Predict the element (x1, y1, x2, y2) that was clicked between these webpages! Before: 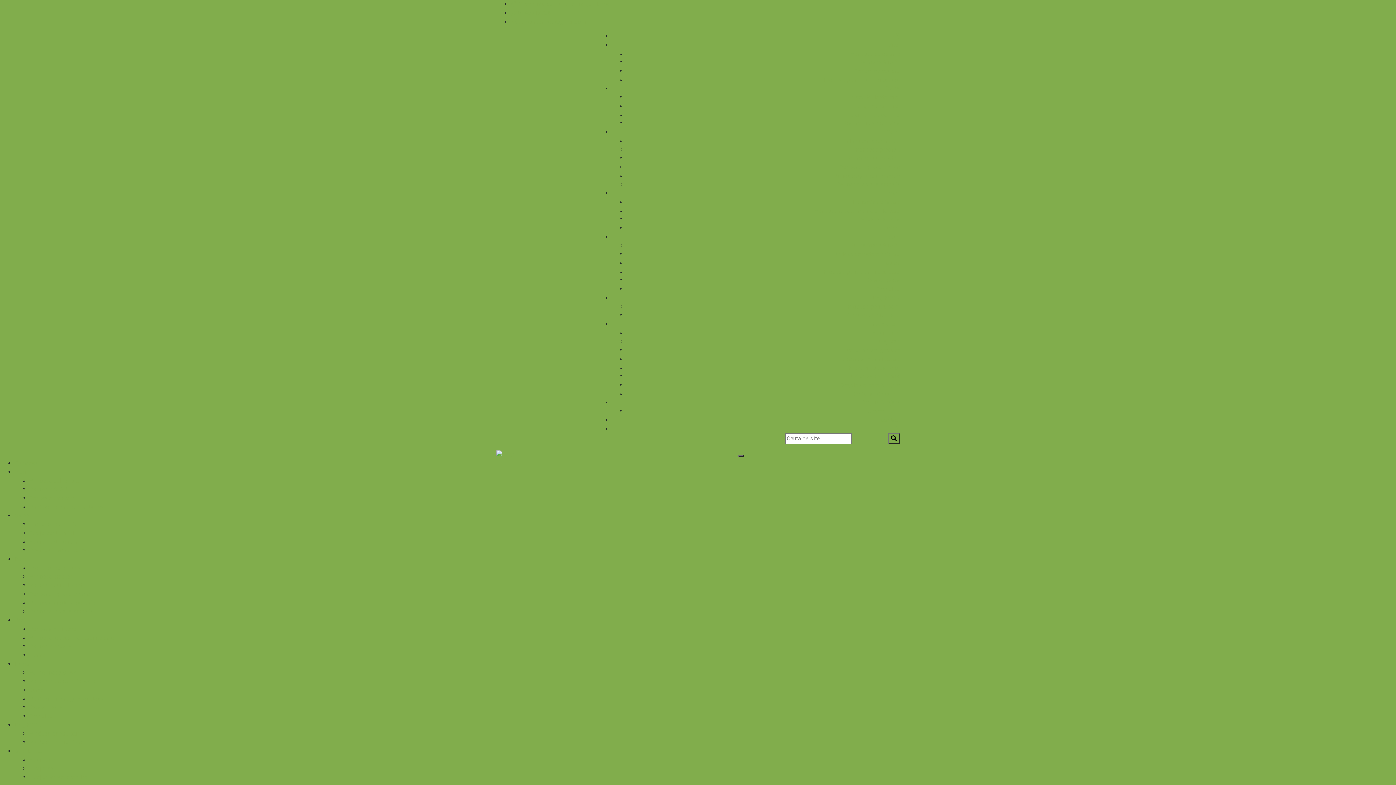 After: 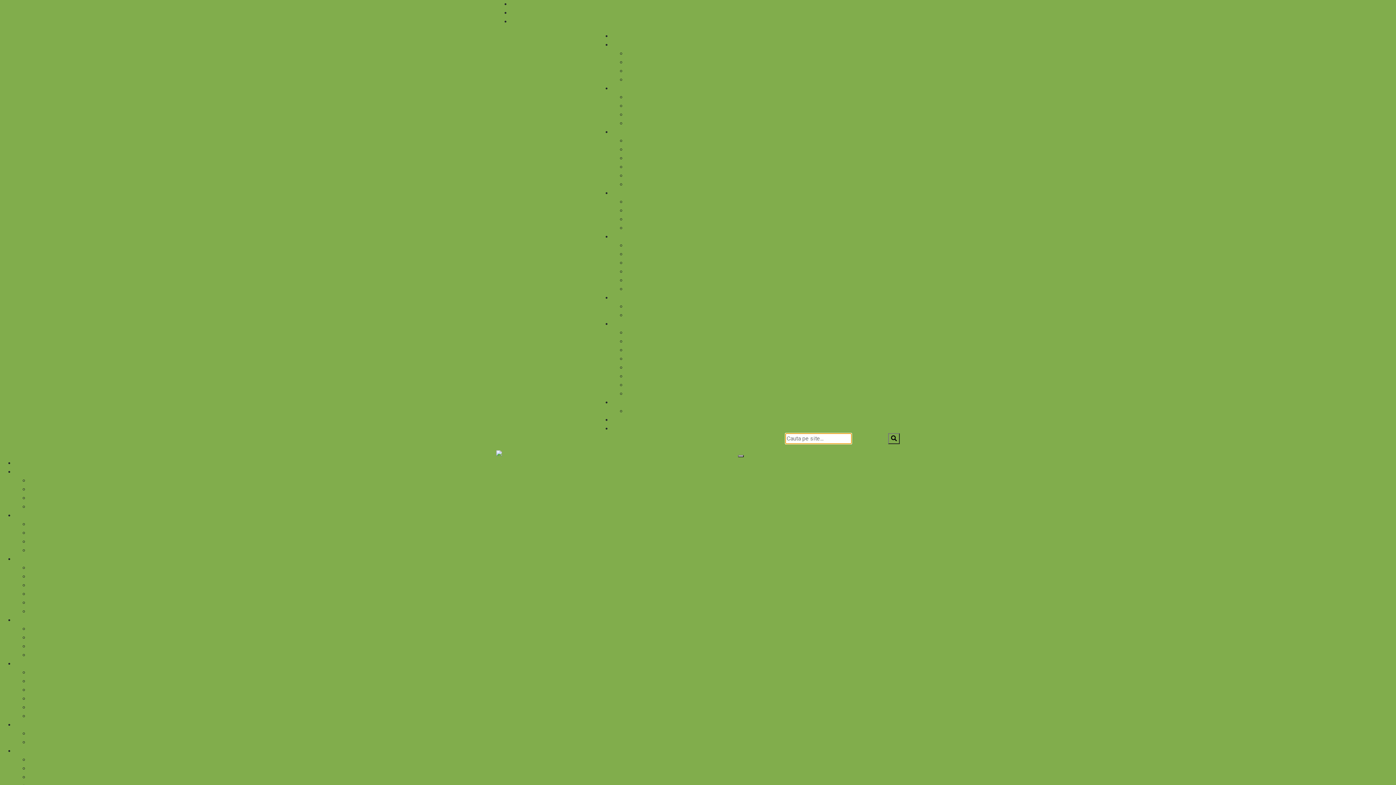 Action: bbox: (888, 433, 899, 444)